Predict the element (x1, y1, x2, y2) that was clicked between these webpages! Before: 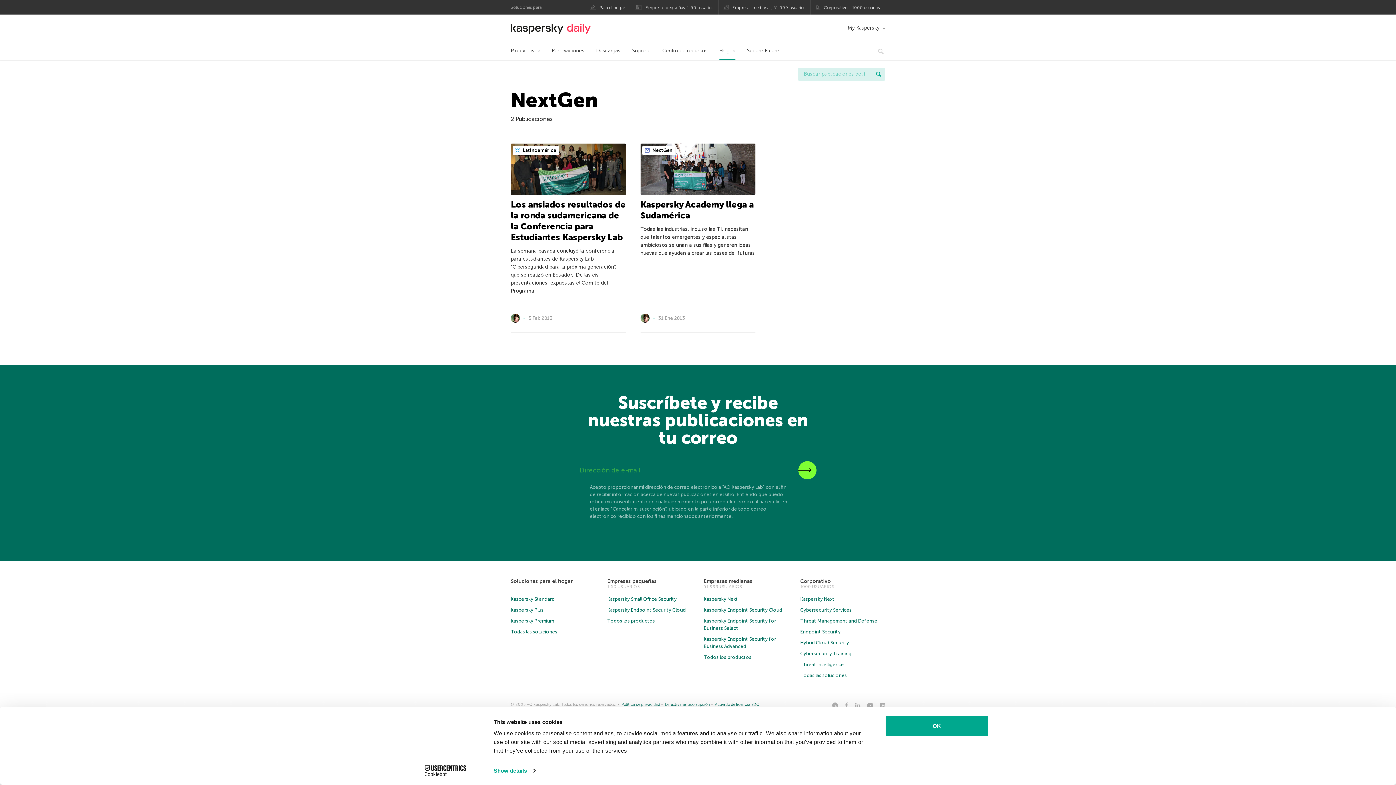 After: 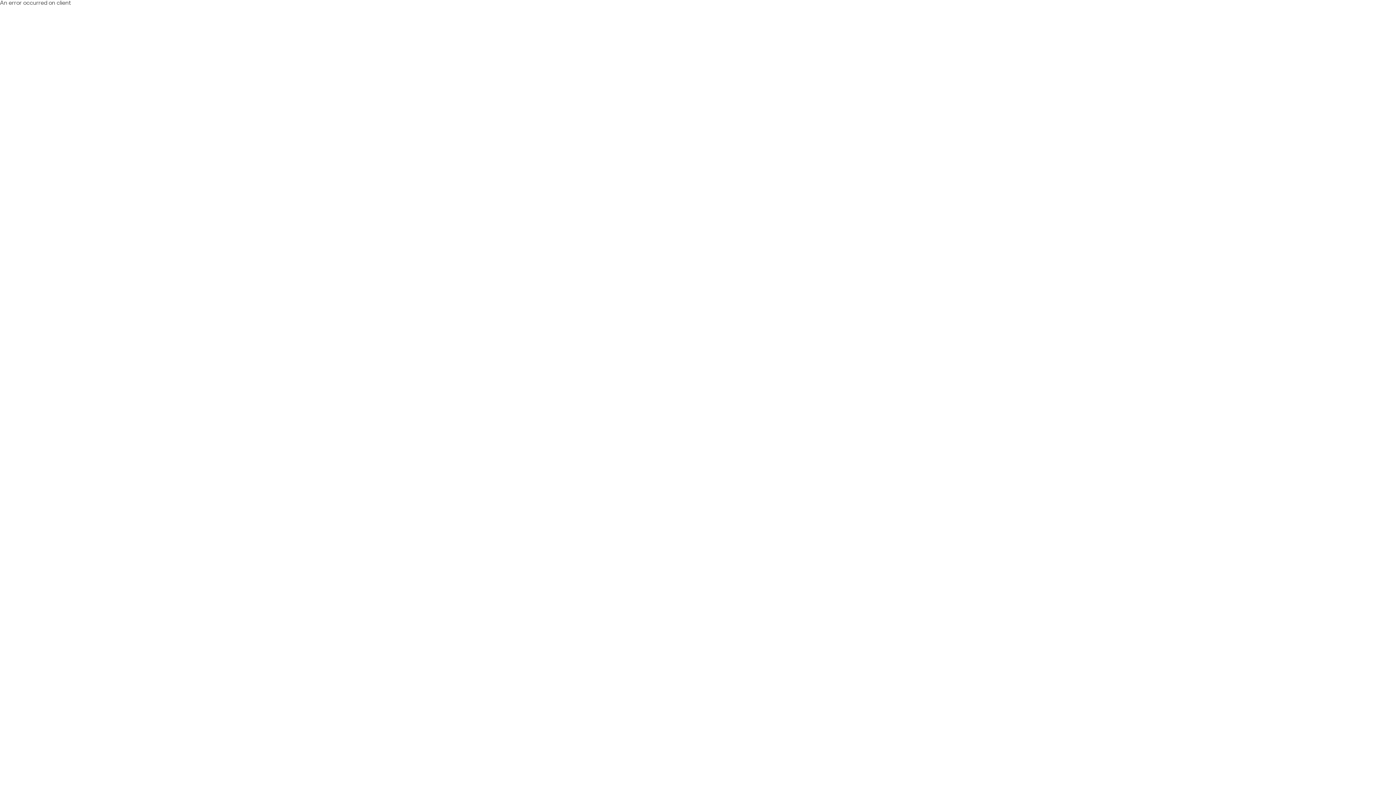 Action: label: Centro de recursos bbox: (662, 42, 707, 60)